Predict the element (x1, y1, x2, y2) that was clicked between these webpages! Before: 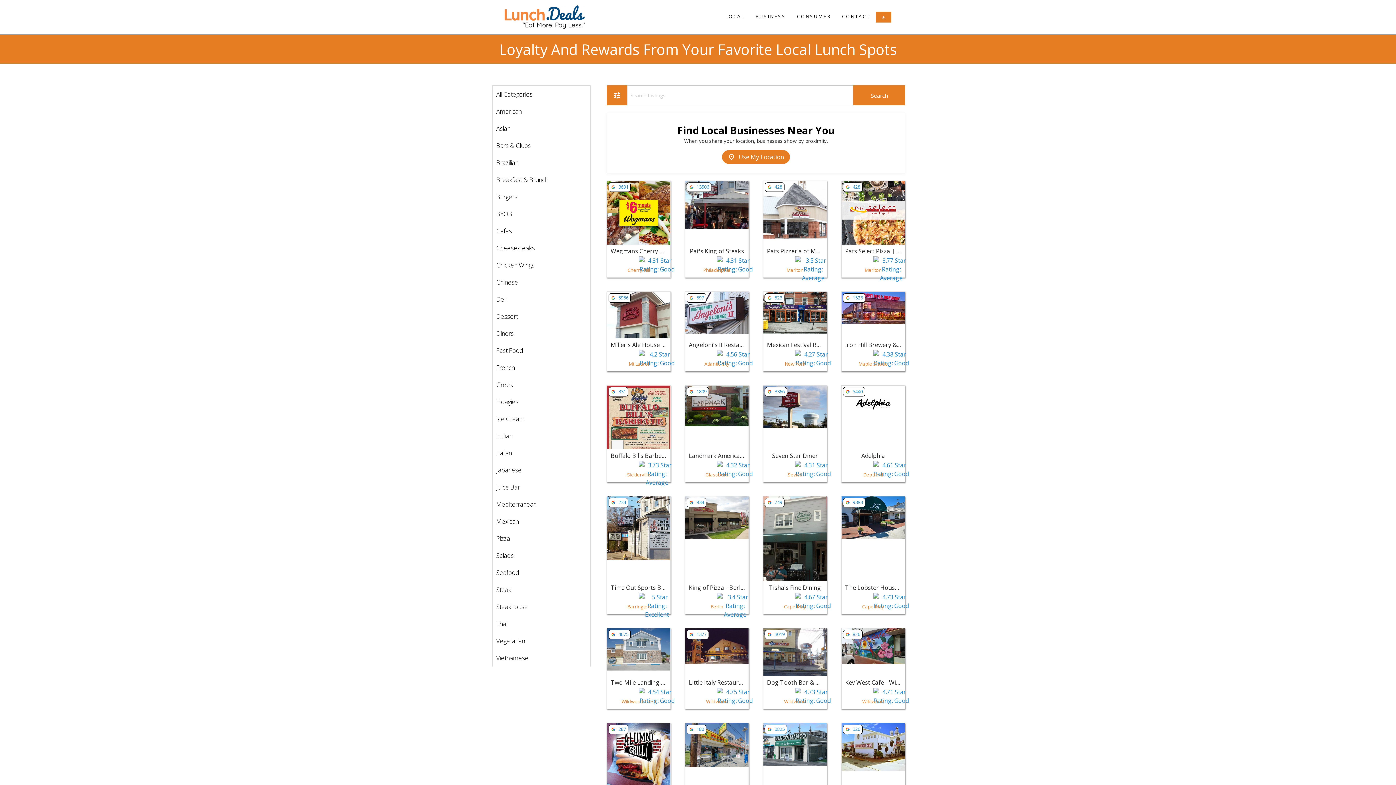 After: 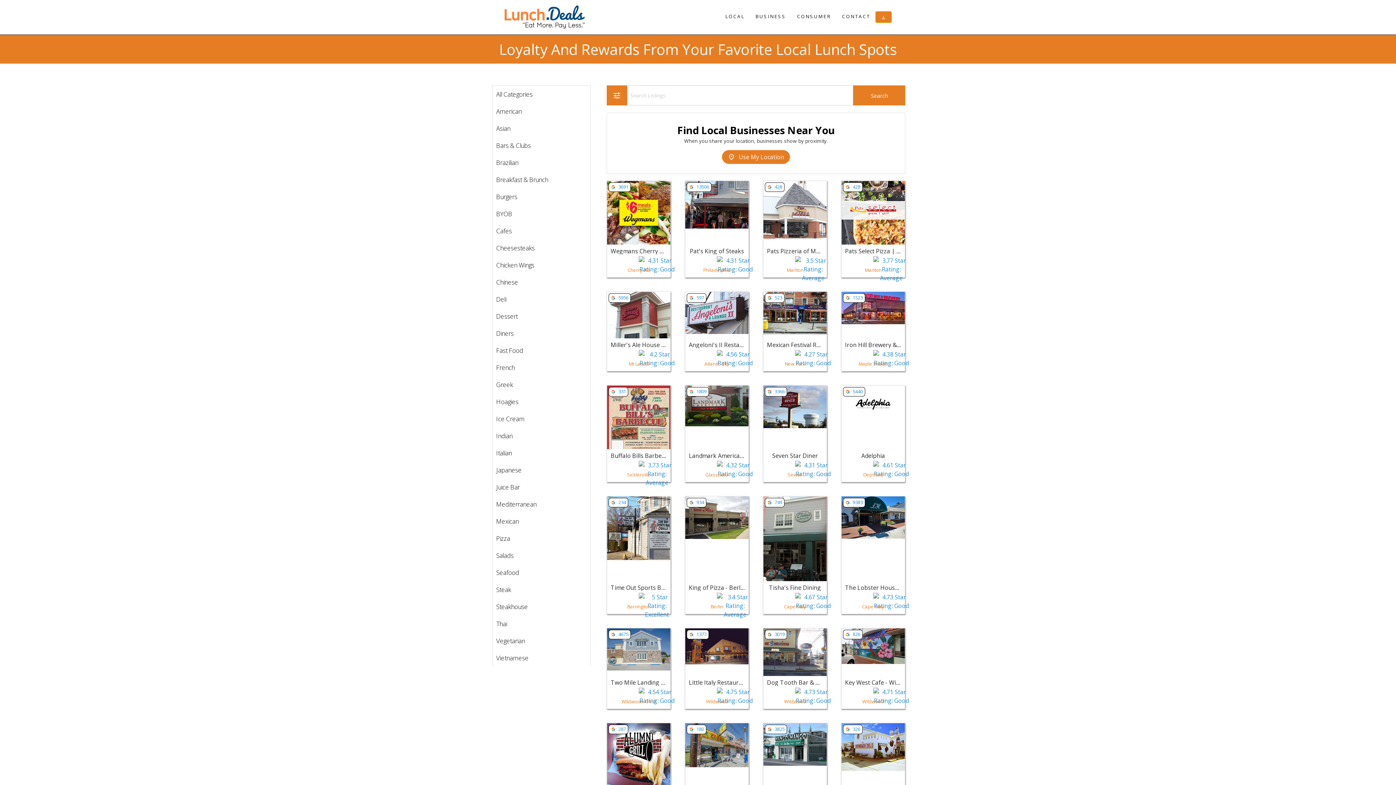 Action: bbox: (876, 11, 891, 22) label: download